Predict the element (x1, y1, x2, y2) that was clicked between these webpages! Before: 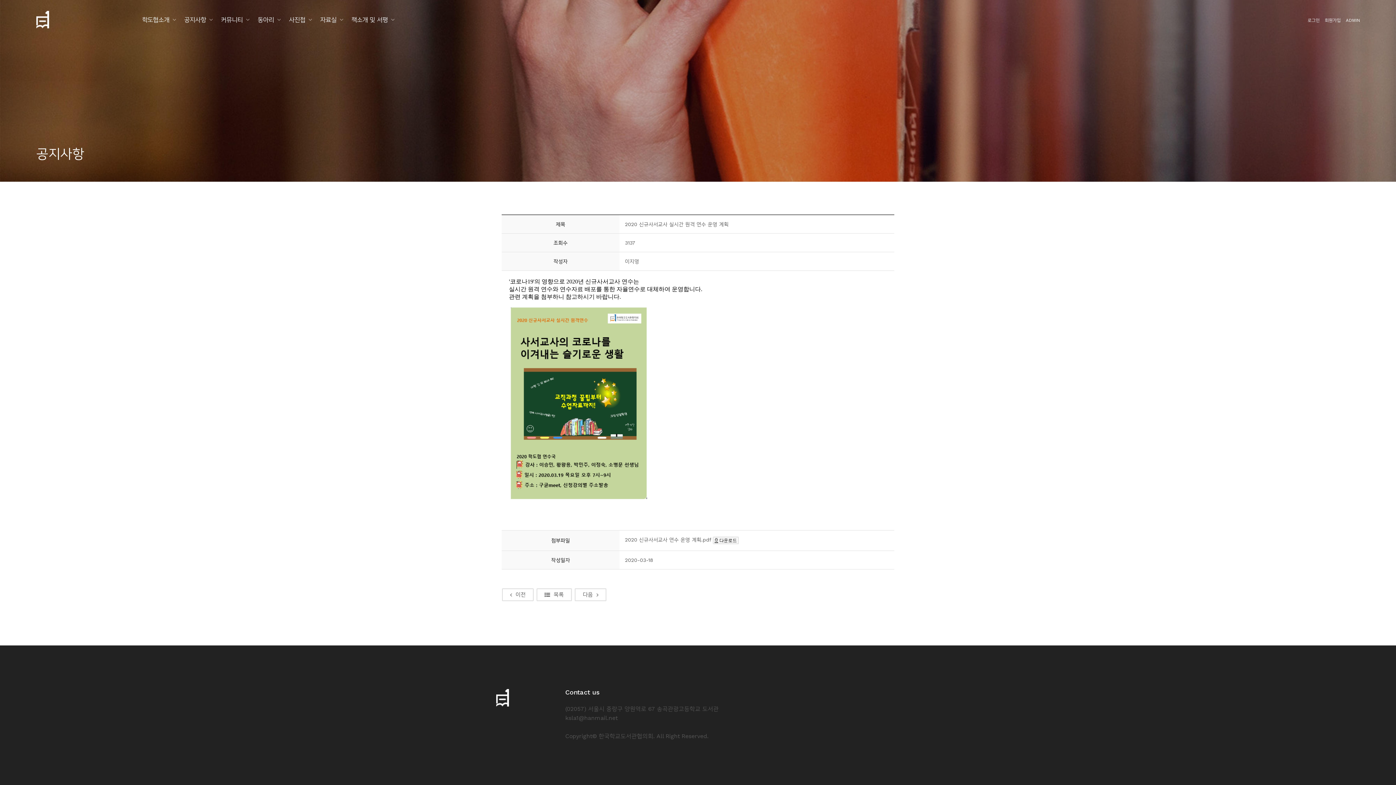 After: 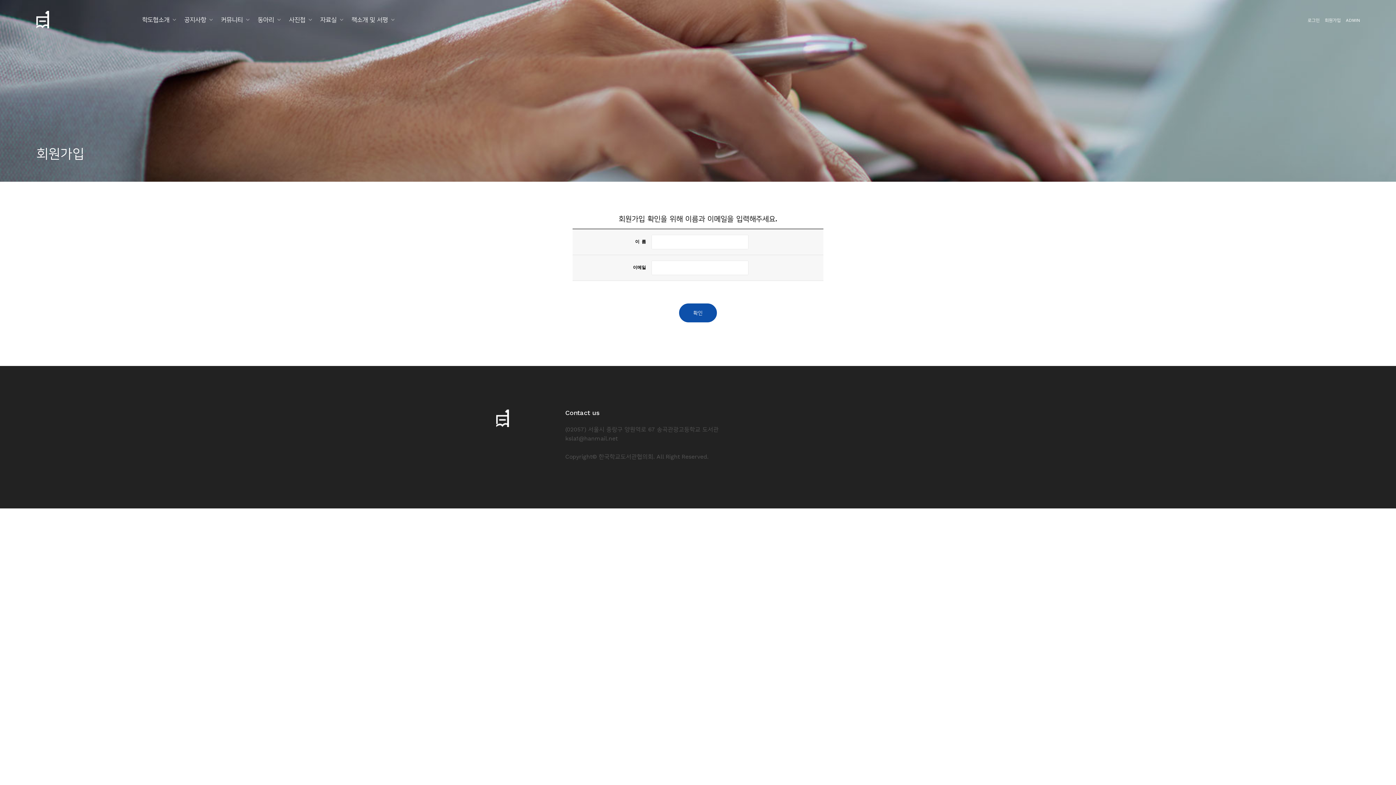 Action: bbox: (1325, 17, 1341, 22) label: 회원가입